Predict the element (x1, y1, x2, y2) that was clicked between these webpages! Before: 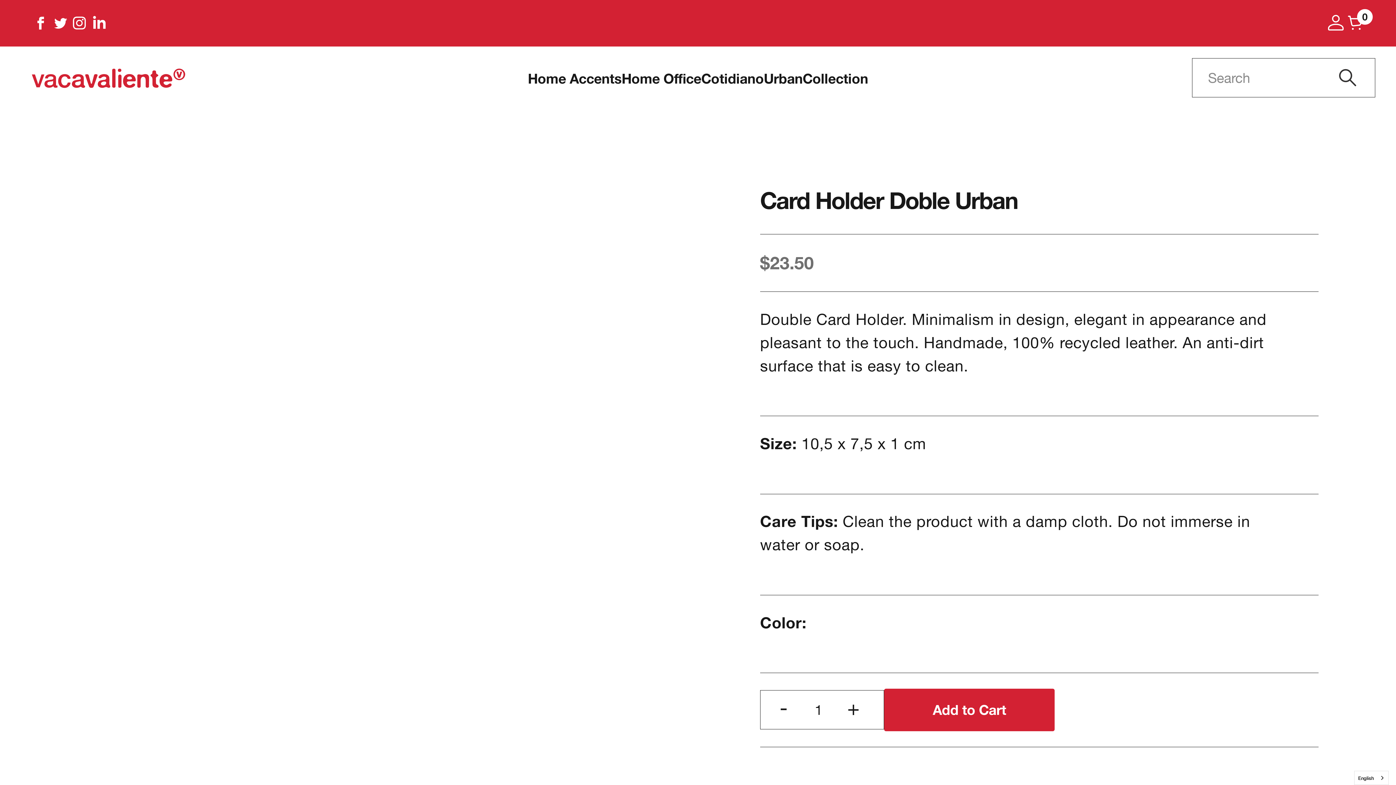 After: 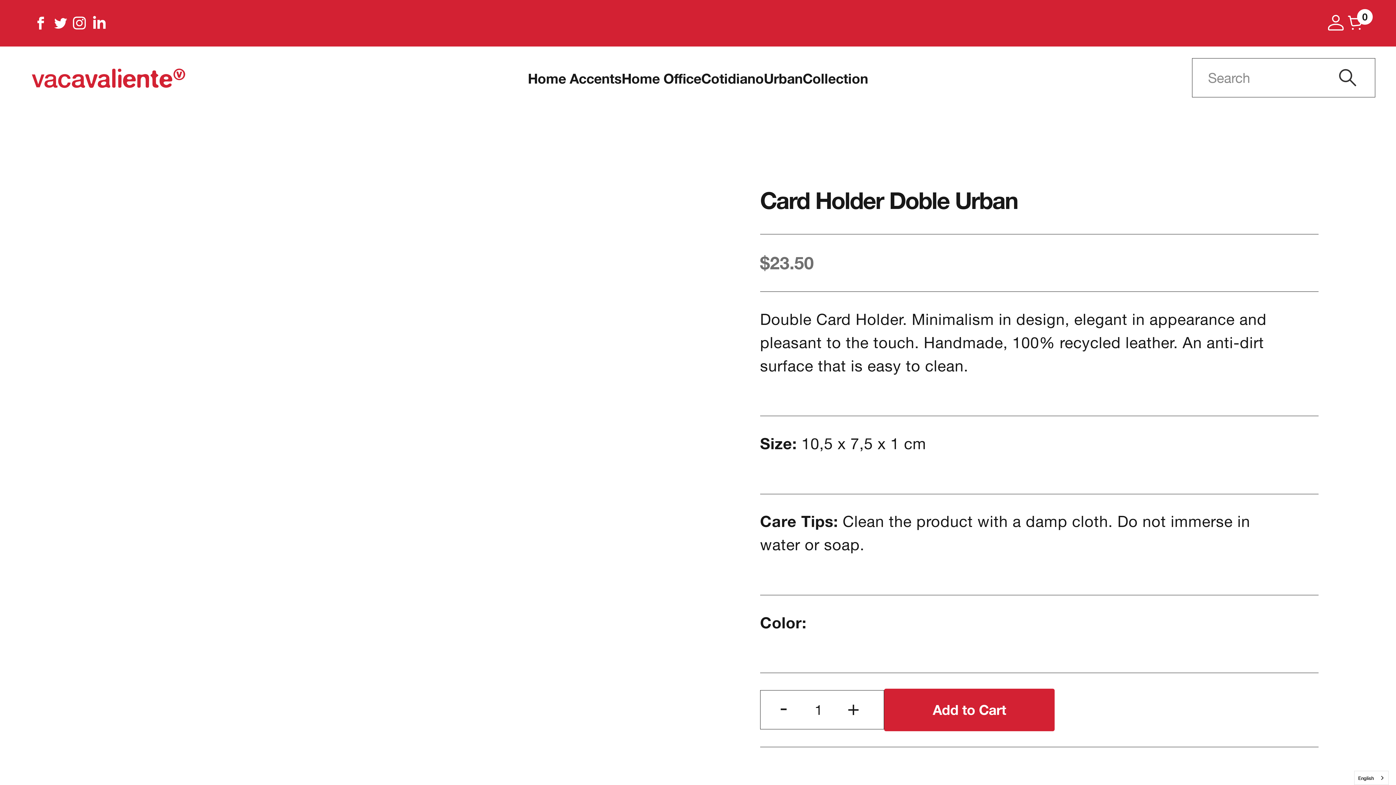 Action: bbox: (89, 13, 108, 33)